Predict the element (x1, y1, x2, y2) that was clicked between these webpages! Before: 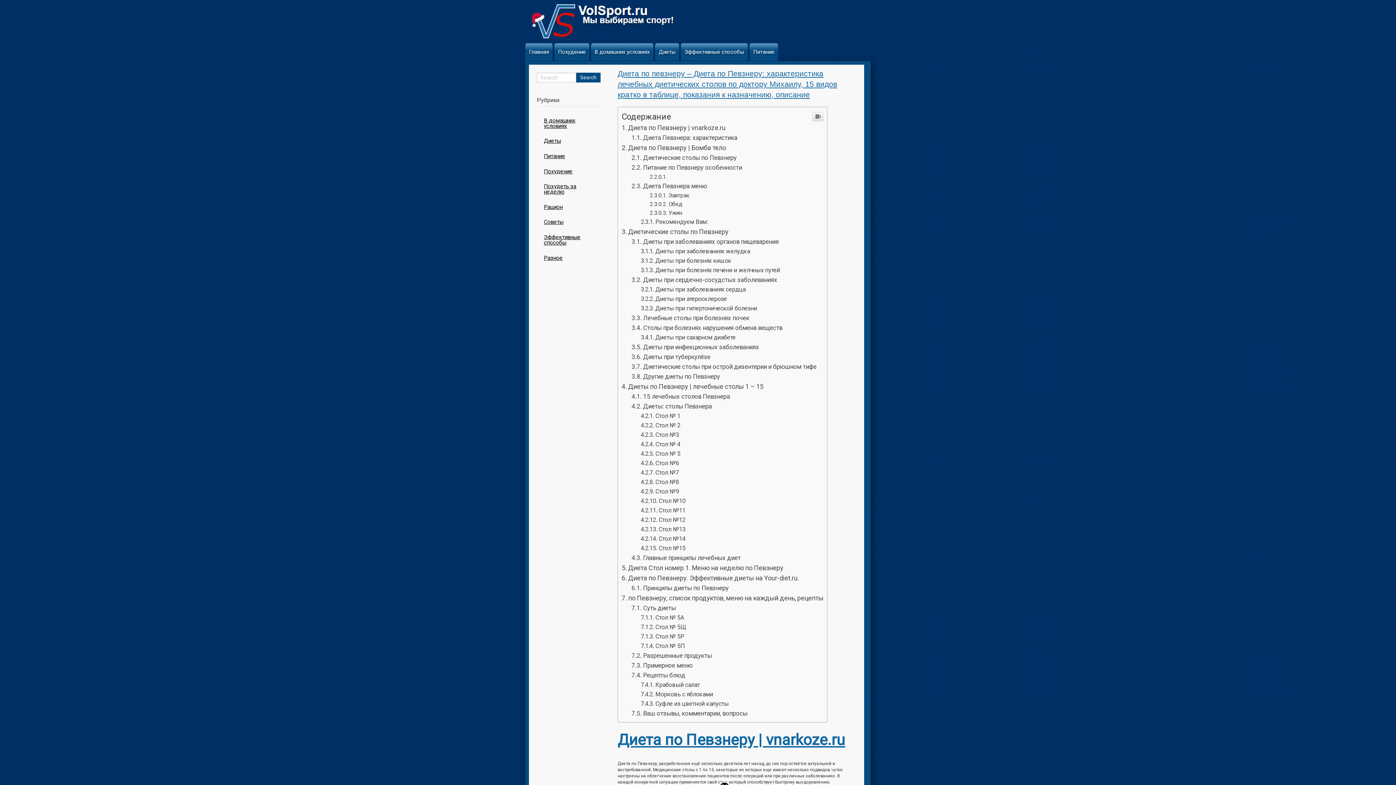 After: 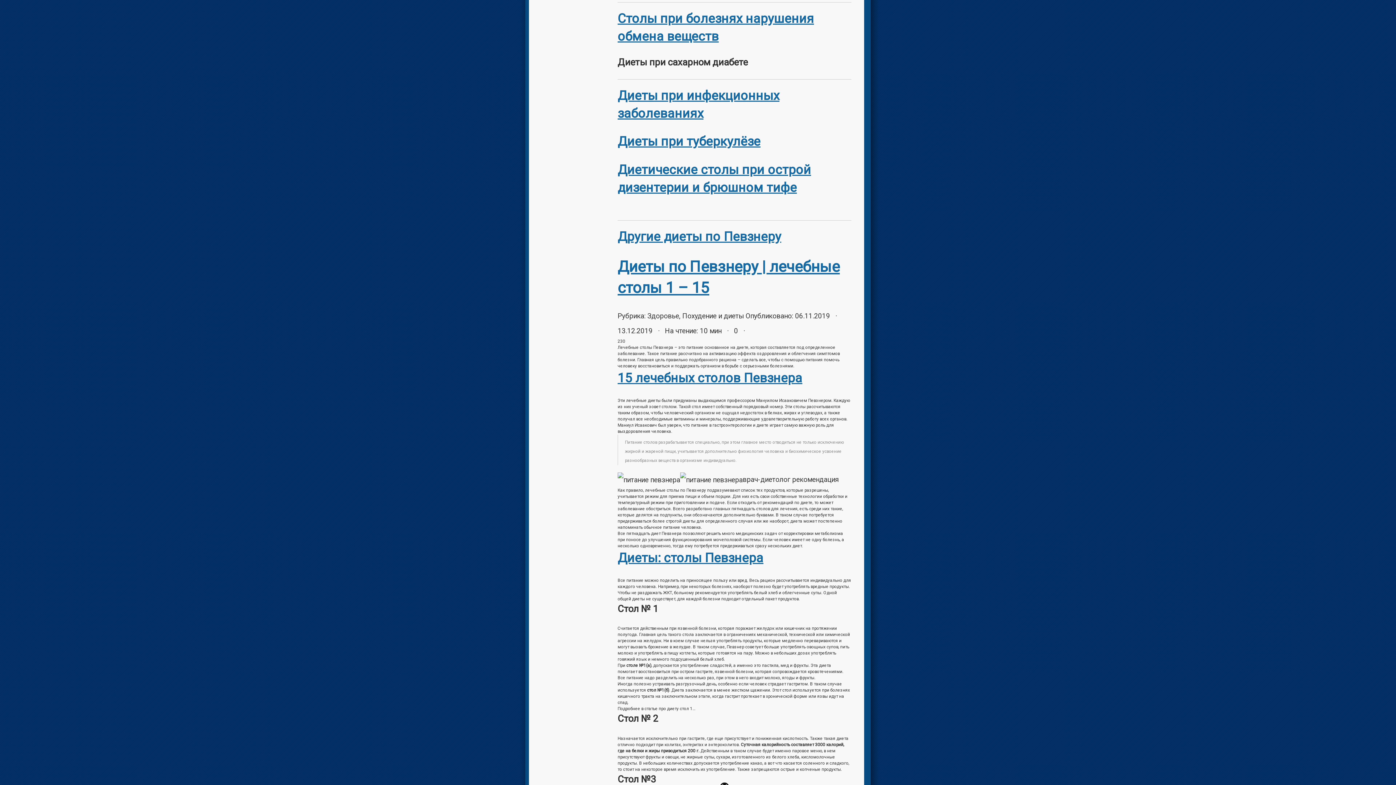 Action: label: Столы при болезнях нарушения обмена веществ bbox: (631, 474, 782, 482)